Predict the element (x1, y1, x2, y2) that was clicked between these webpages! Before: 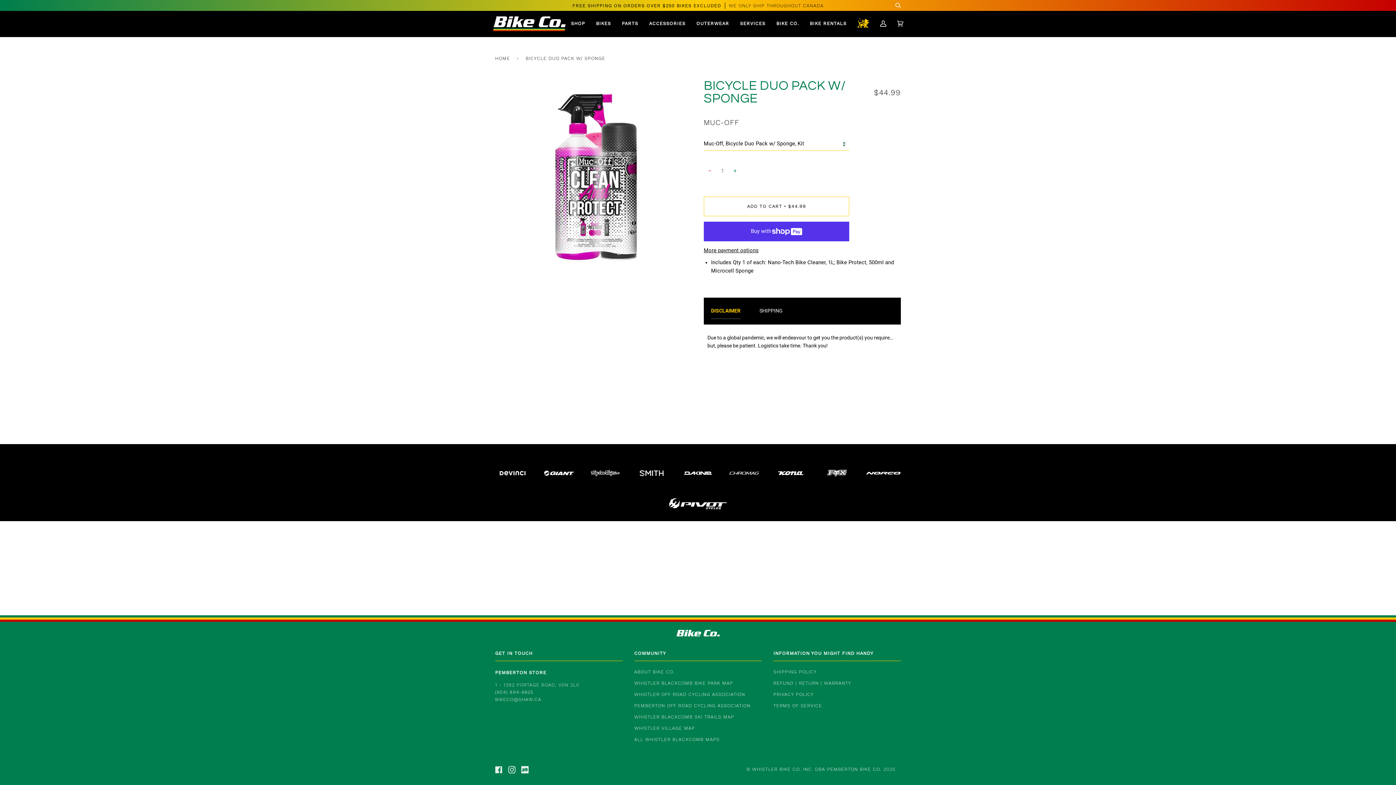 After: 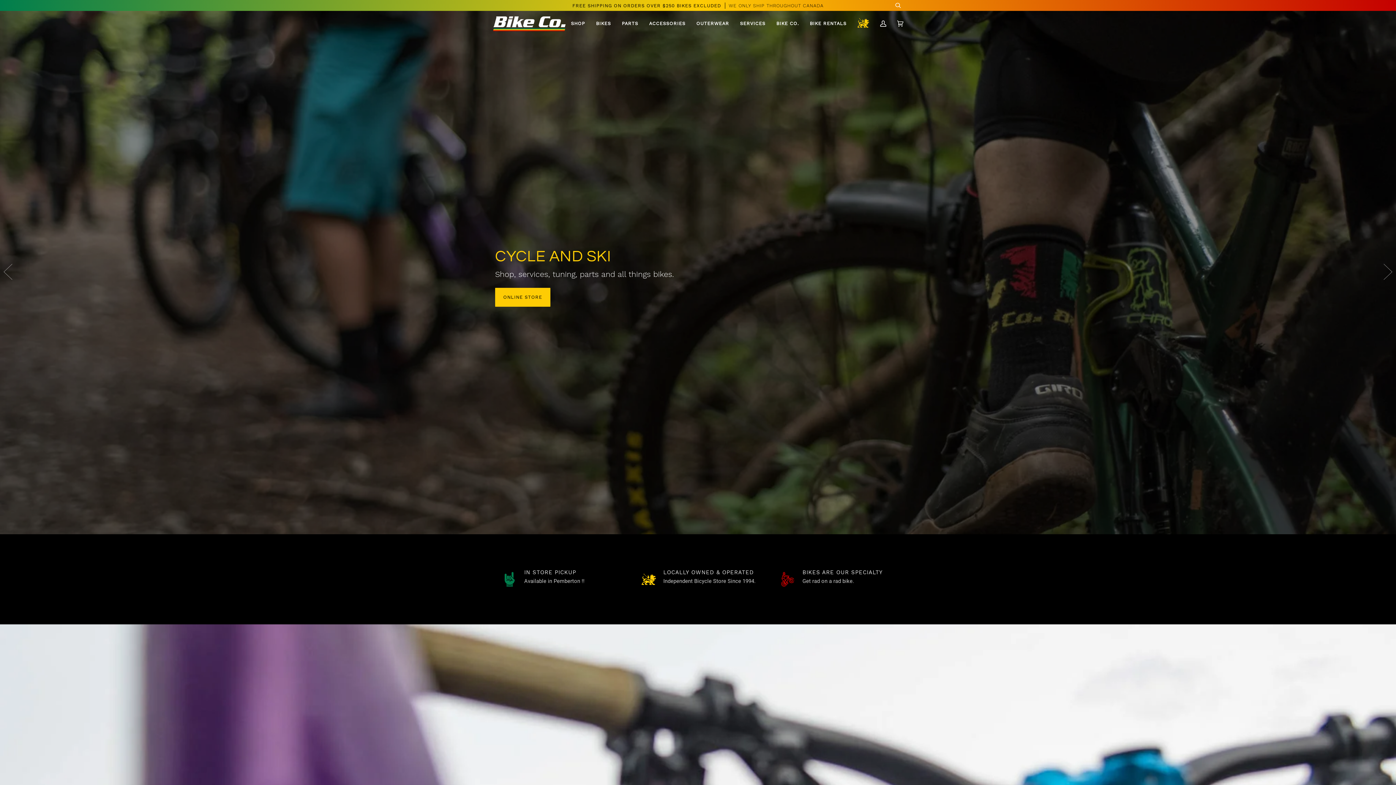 Action: bbox: (495, 52, 512, 64) label: HOME